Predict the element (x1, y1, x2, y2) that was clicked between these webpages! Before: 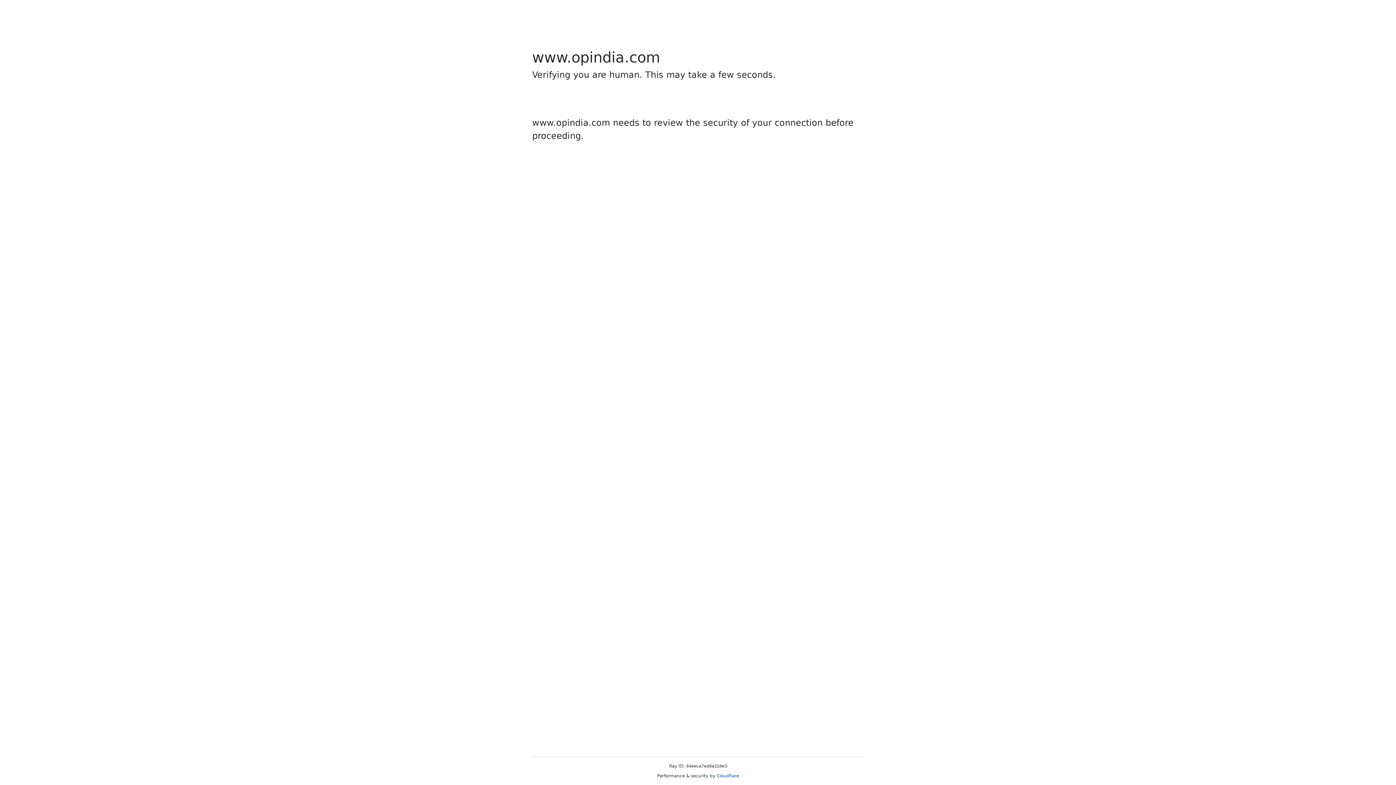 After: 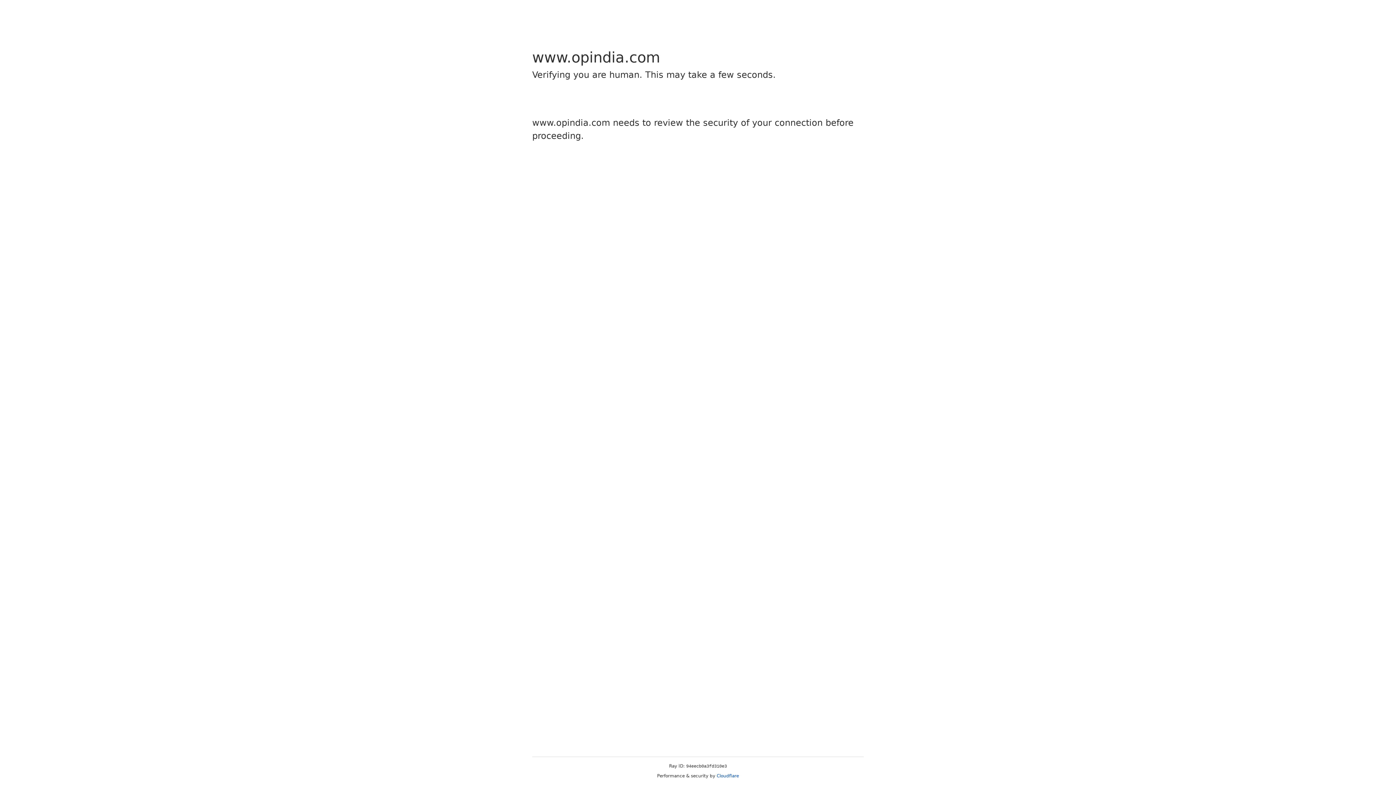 Action: bbox: (716, 773, 739, 778) label: Cloudflare